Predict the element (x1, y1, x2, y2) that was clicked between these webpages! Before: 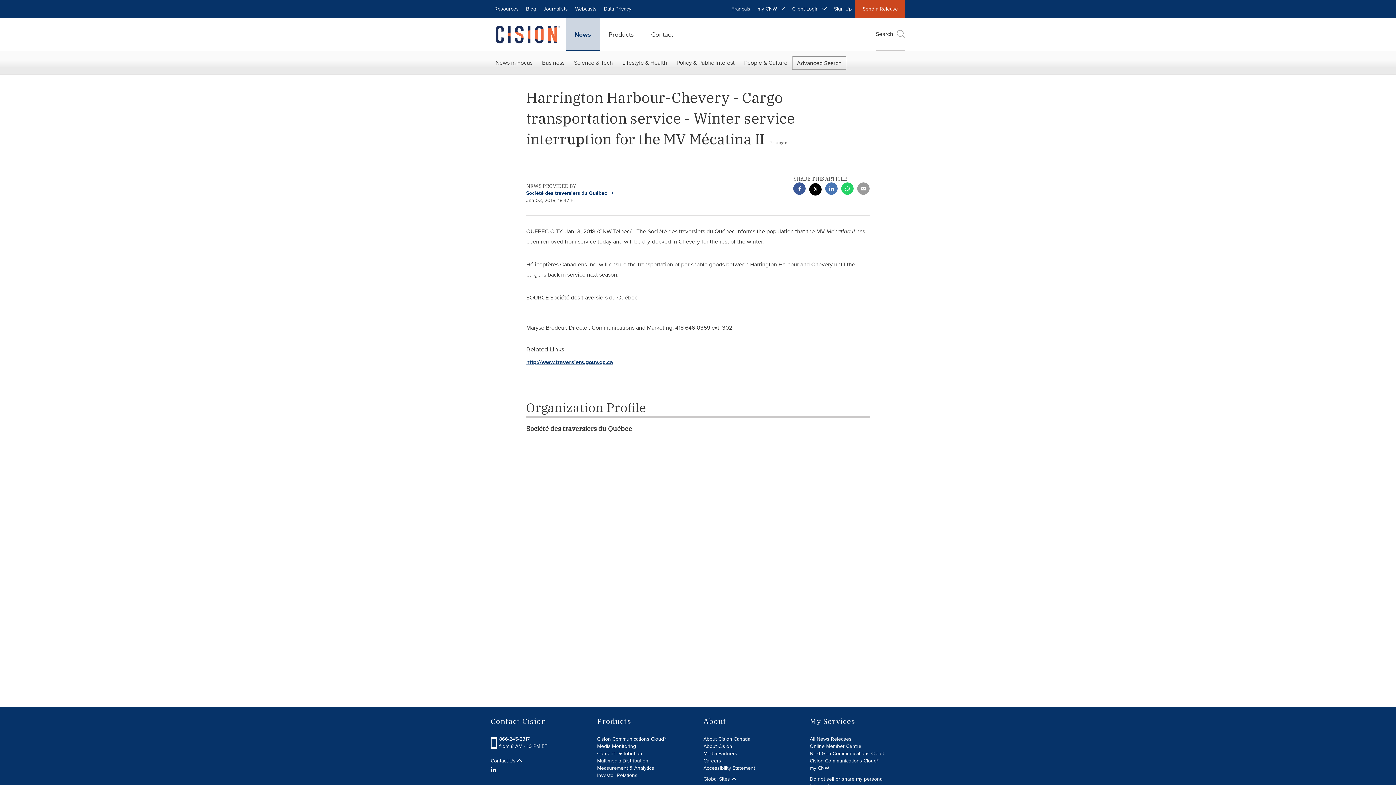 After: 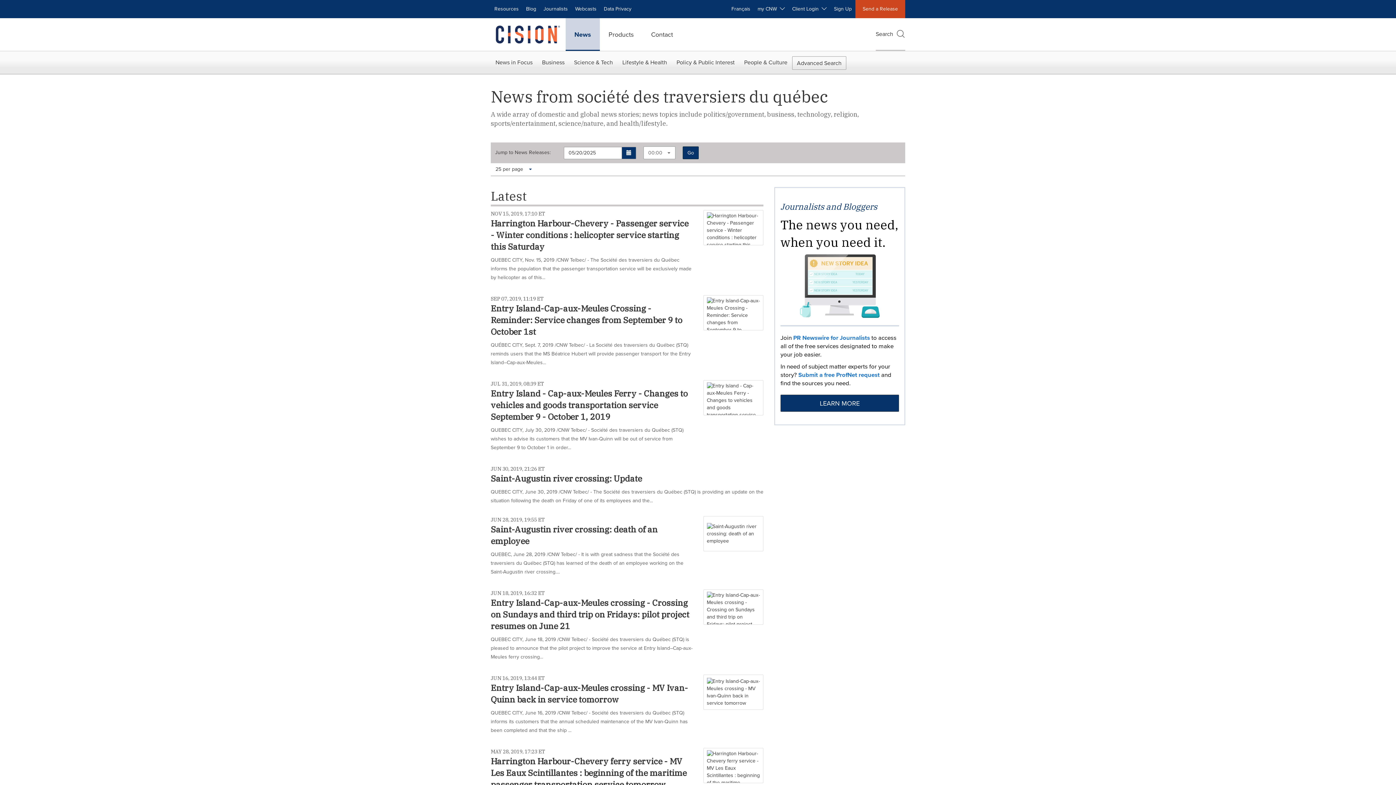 Action: label: Société des traversiers du Québec bbox: (526, 424, 631, 433)